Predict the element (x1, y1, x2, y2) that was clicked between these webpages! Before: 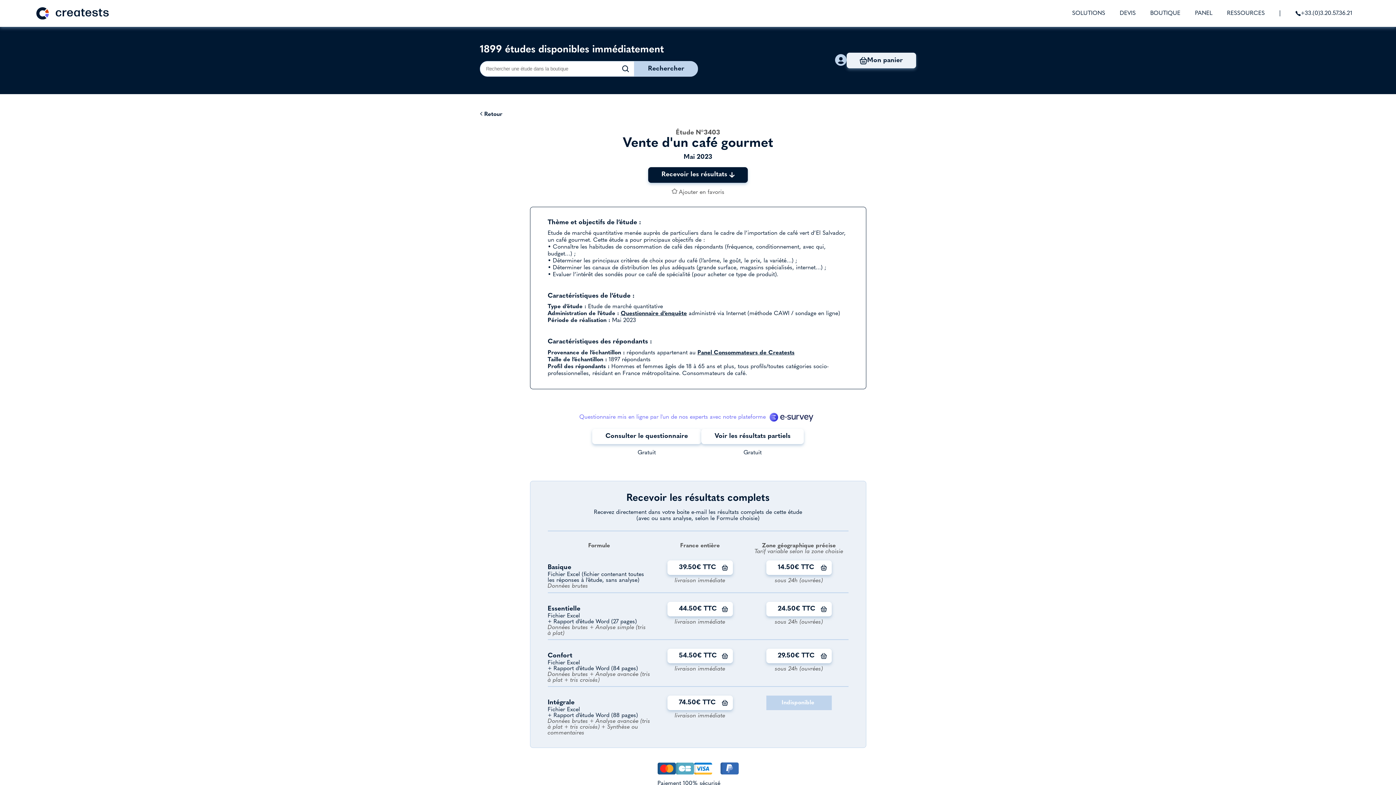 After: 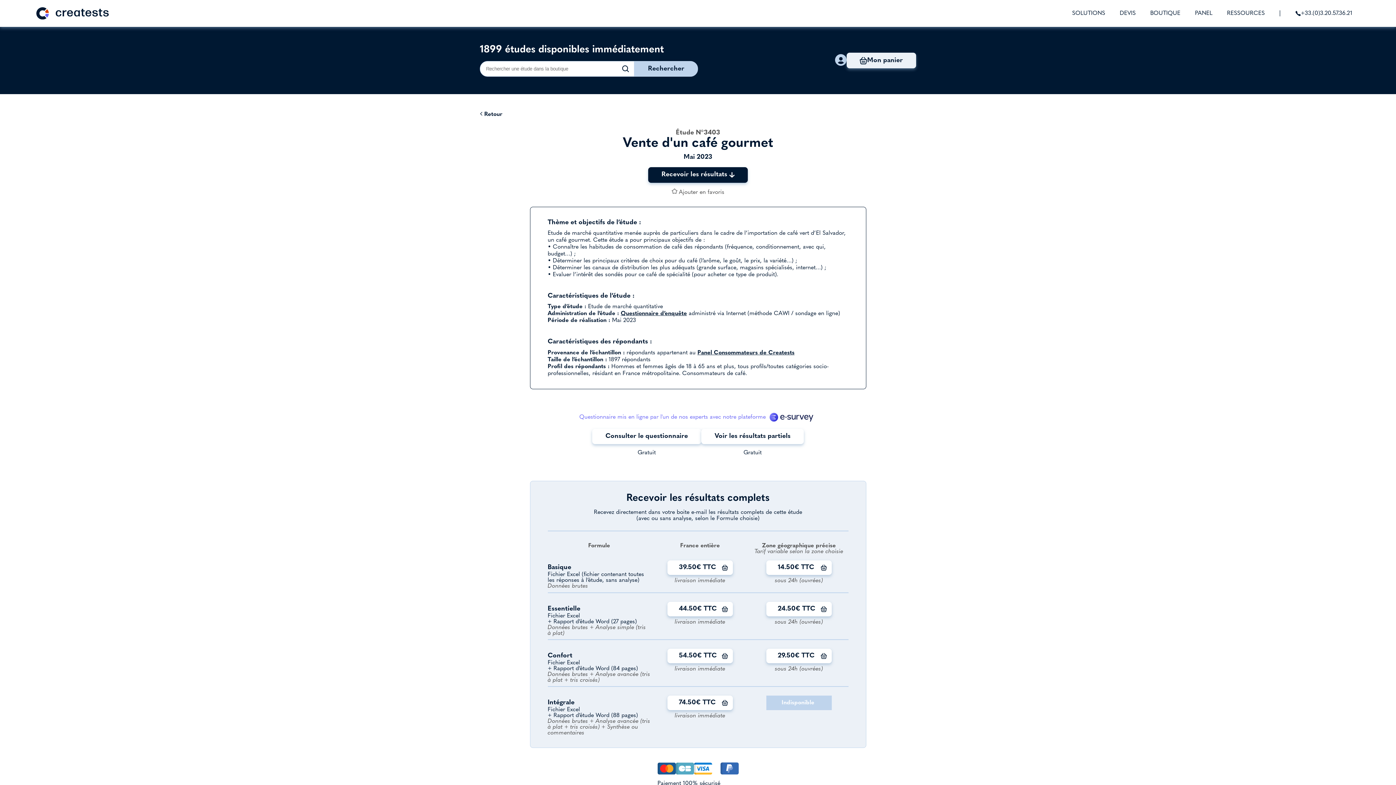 Action: bbox: (769, 413, 813, 421)